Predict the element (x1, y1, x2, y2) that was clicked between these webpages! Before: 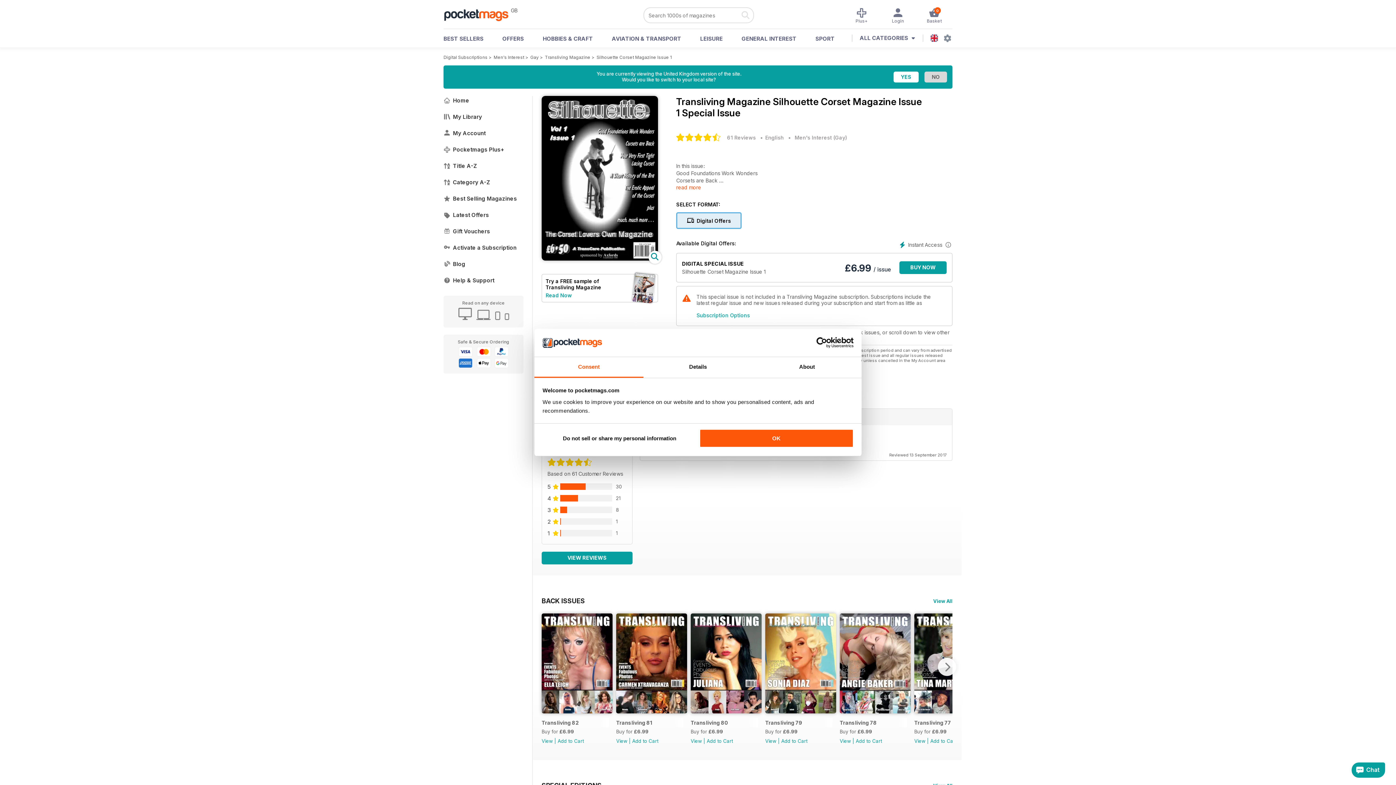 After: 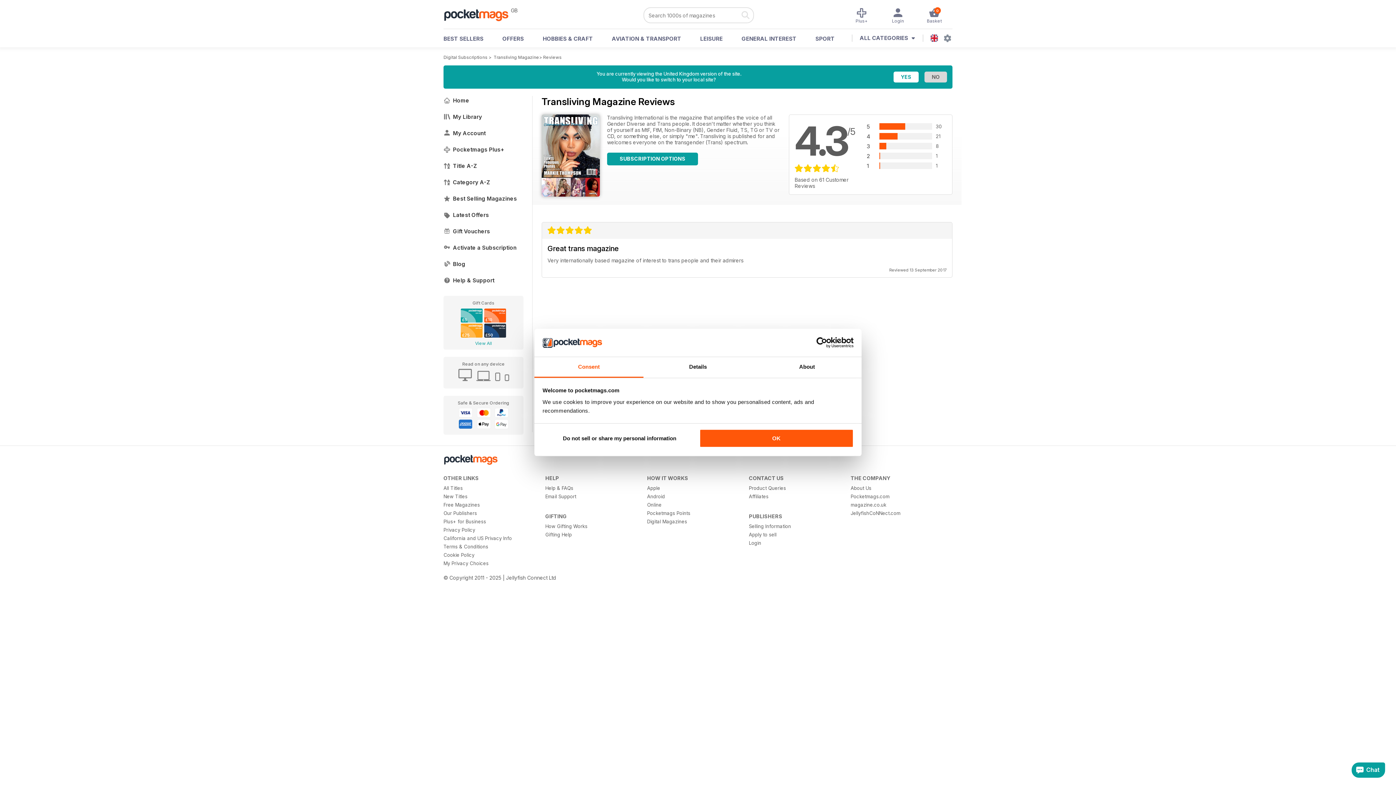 Action: label: 61 Reviews bbox: (727, 134, 756, 140)